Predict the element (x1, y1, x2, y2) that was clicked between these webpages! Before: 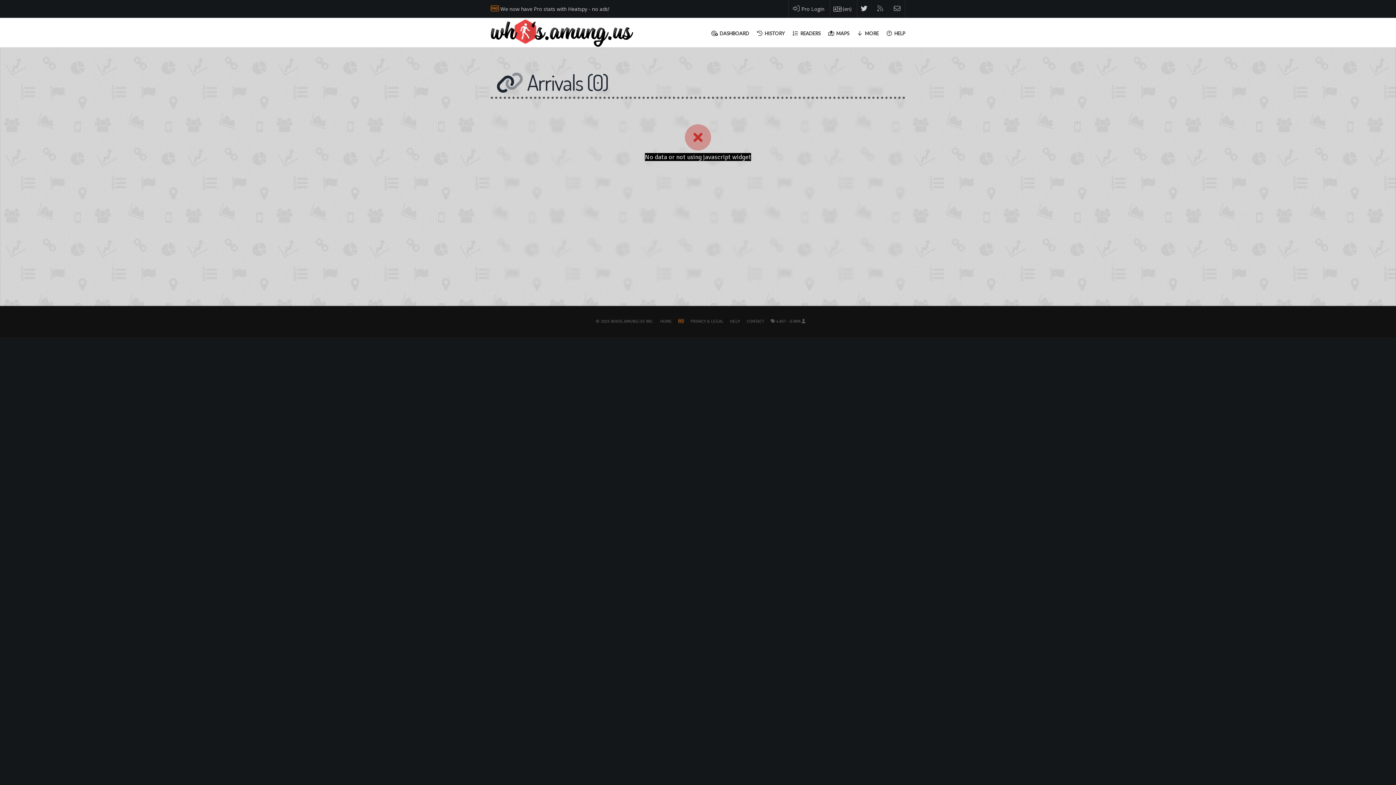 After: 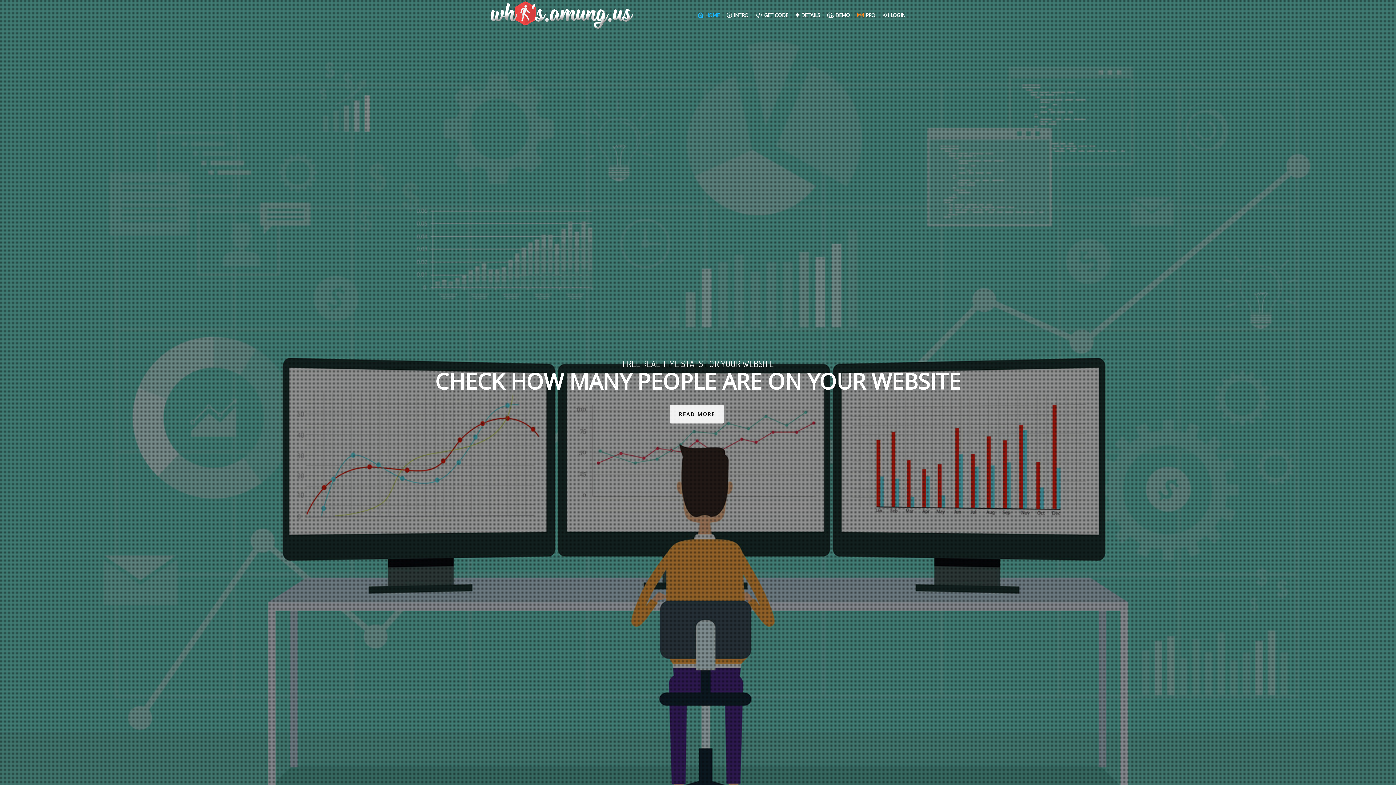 Action: bbox: (490, 28, 633, 36)